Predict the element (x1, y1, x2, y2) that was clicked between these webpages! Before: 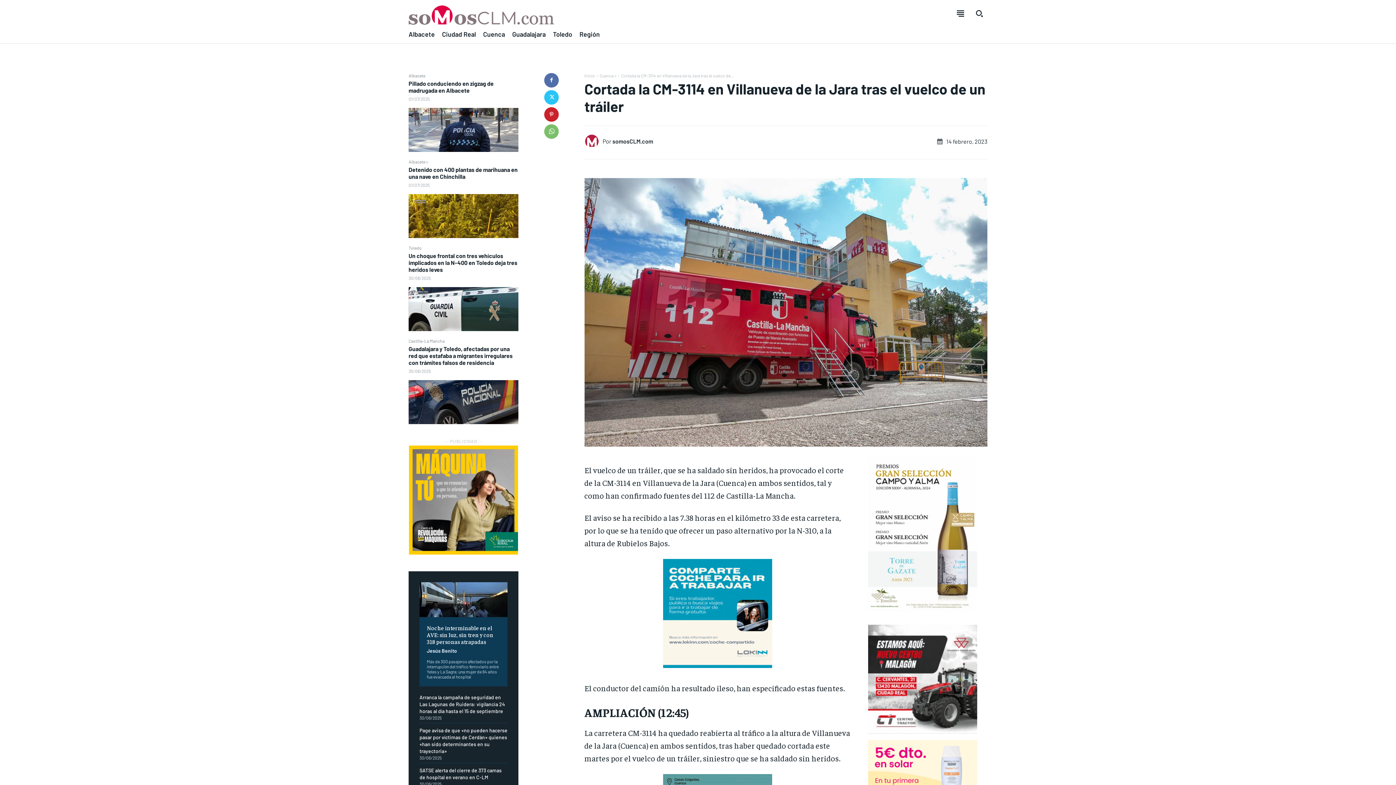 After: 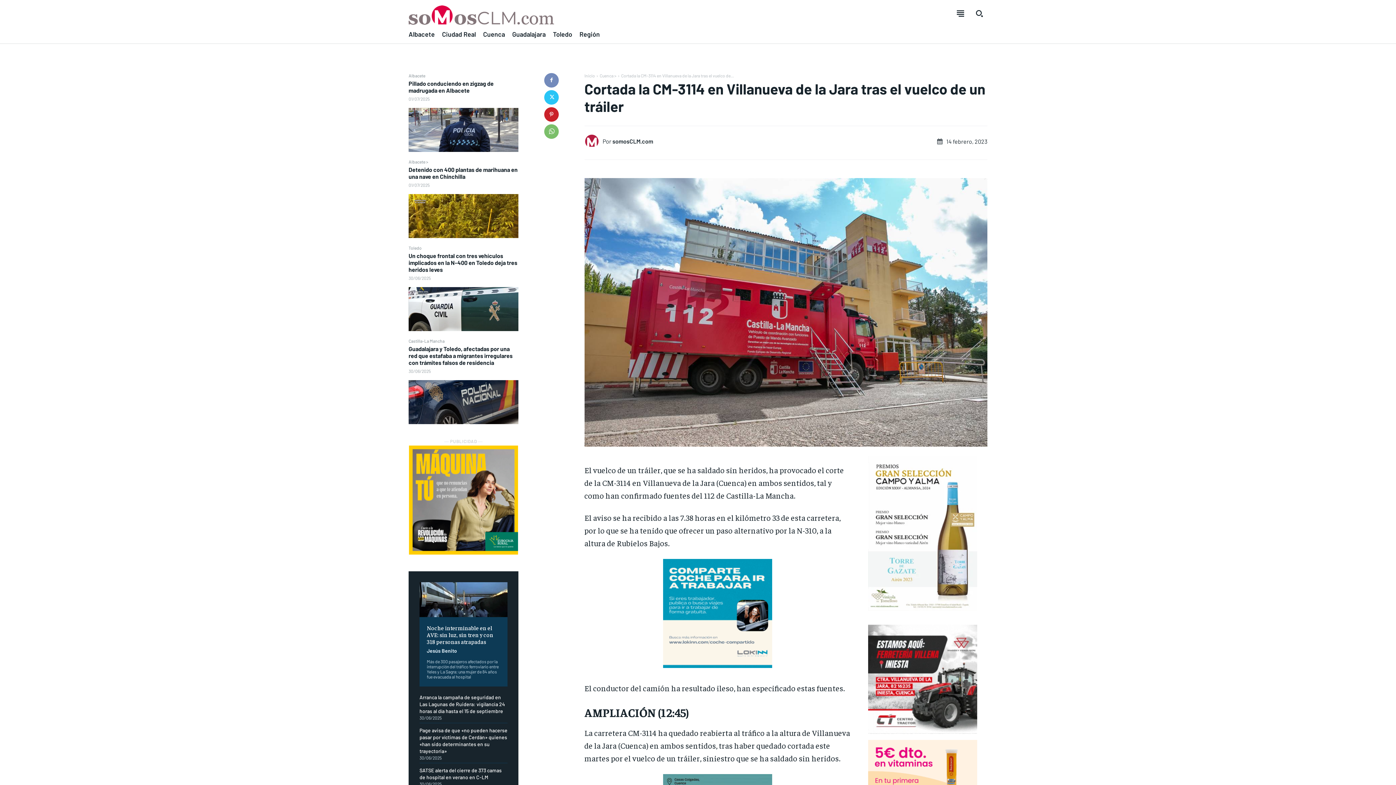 Action: bbox: (544, 72, 558, 87)